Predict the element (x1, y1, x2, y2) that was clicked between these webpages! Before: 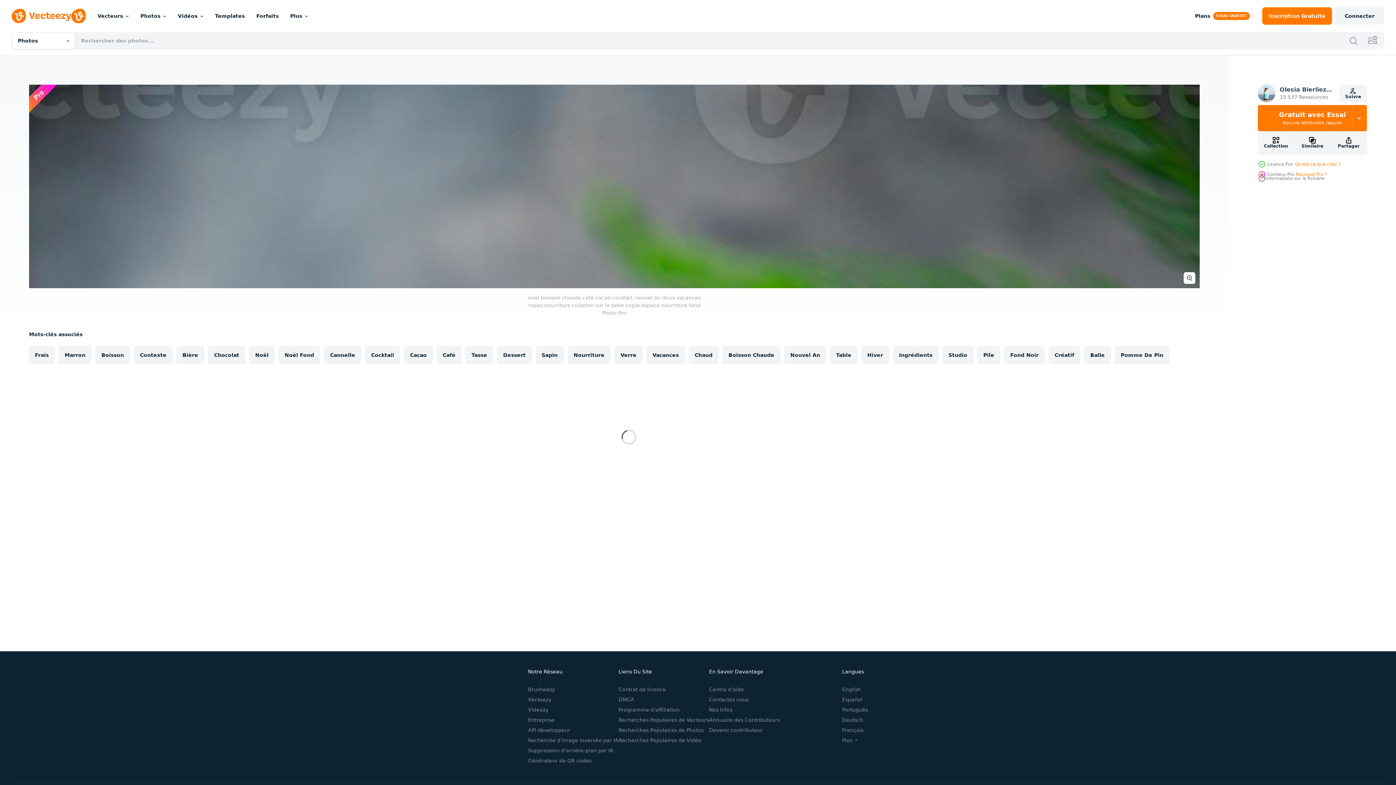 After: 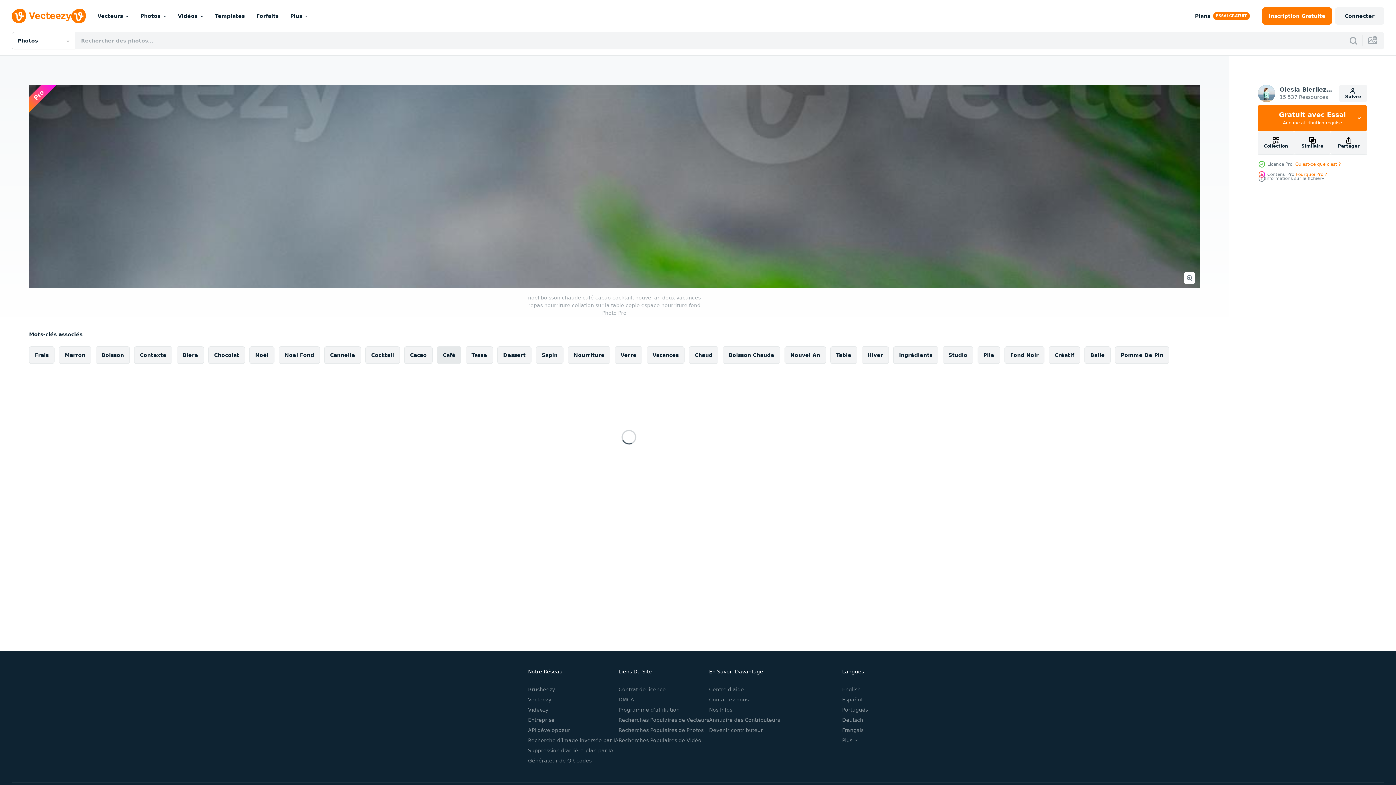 Action: label: Café bbox: (437, 346, 461, 364)